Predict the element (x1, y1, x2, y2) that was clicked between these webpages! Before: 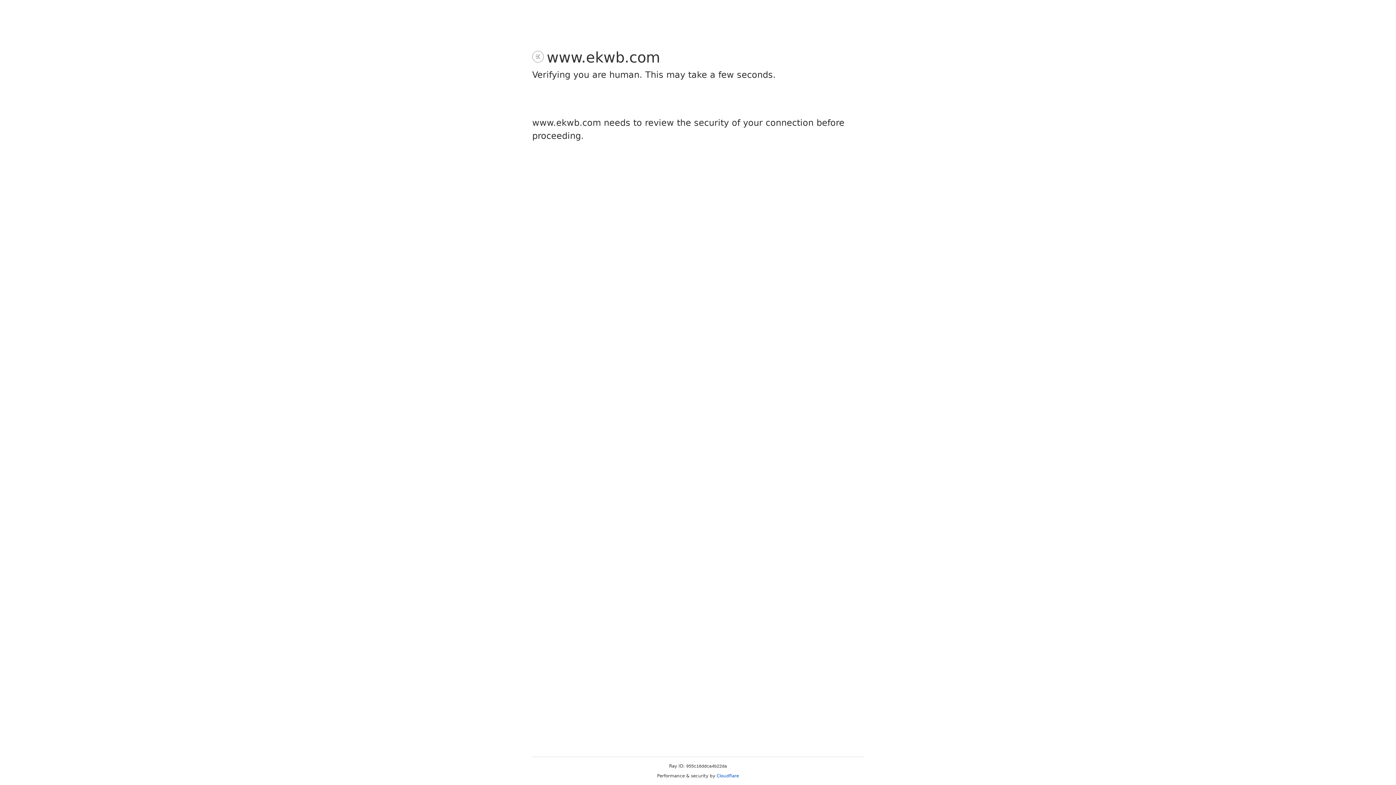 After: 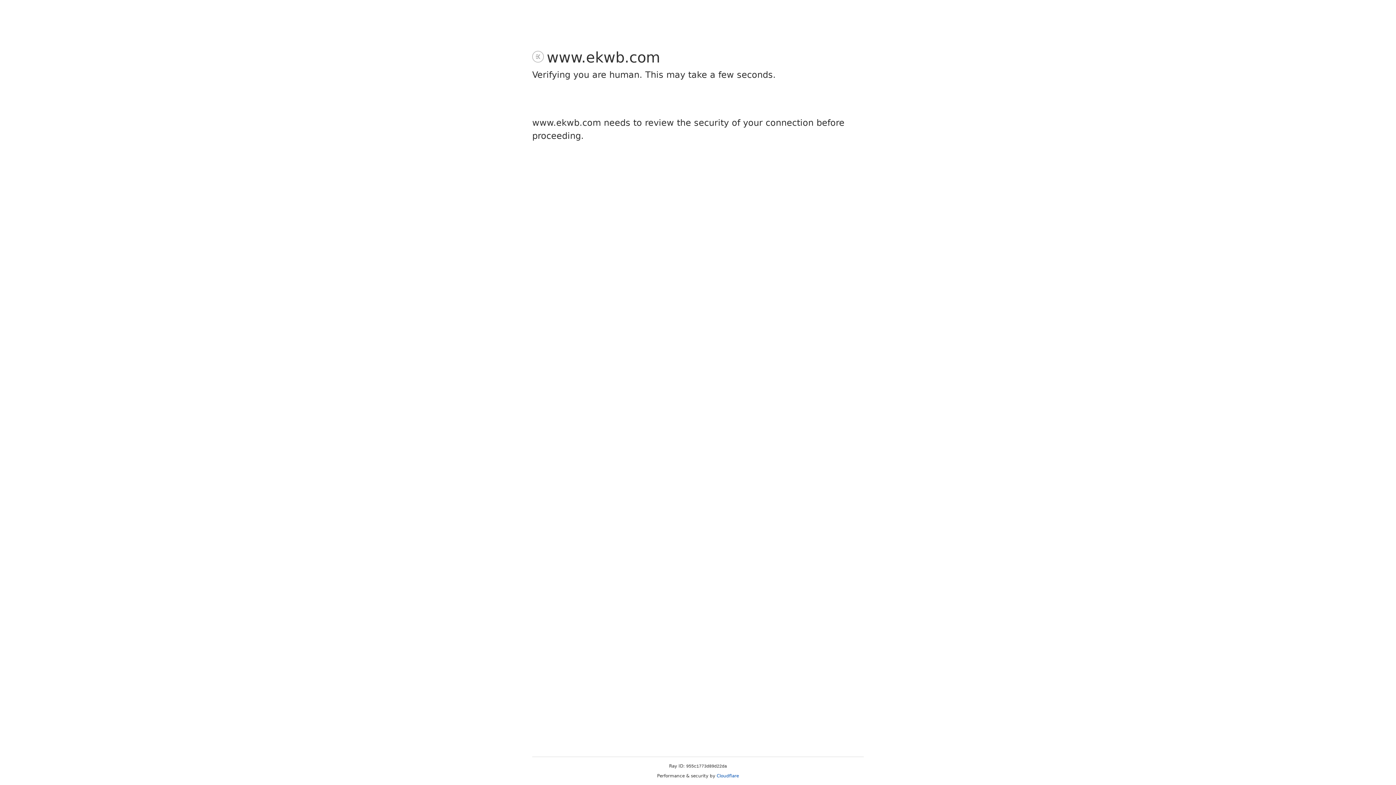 Action: label: Cloudflare bbox: (716, 773, 739, 778)